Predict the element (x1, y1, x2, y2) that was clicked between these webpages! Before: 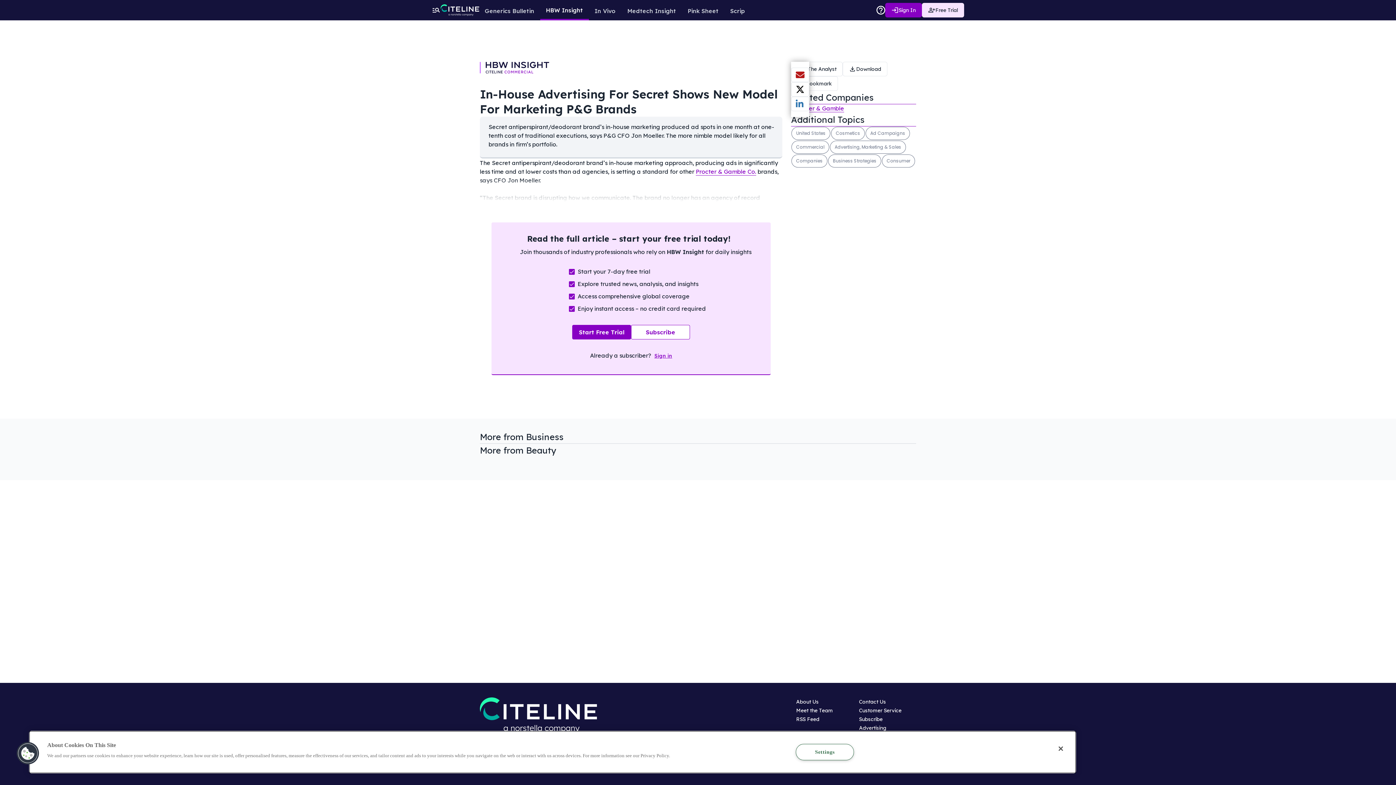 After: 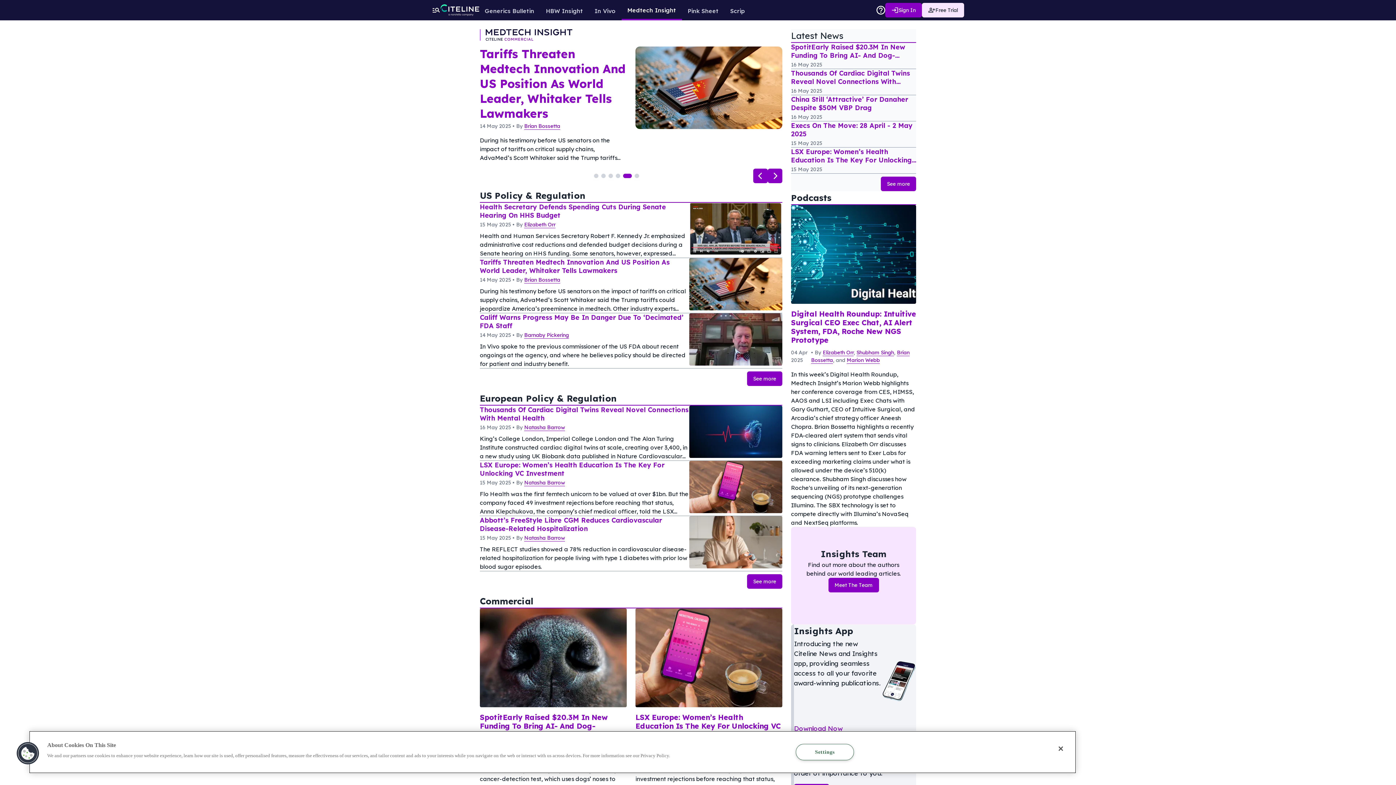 Action: label: Medtech Insight bbox: (621, 0, 682, 19)